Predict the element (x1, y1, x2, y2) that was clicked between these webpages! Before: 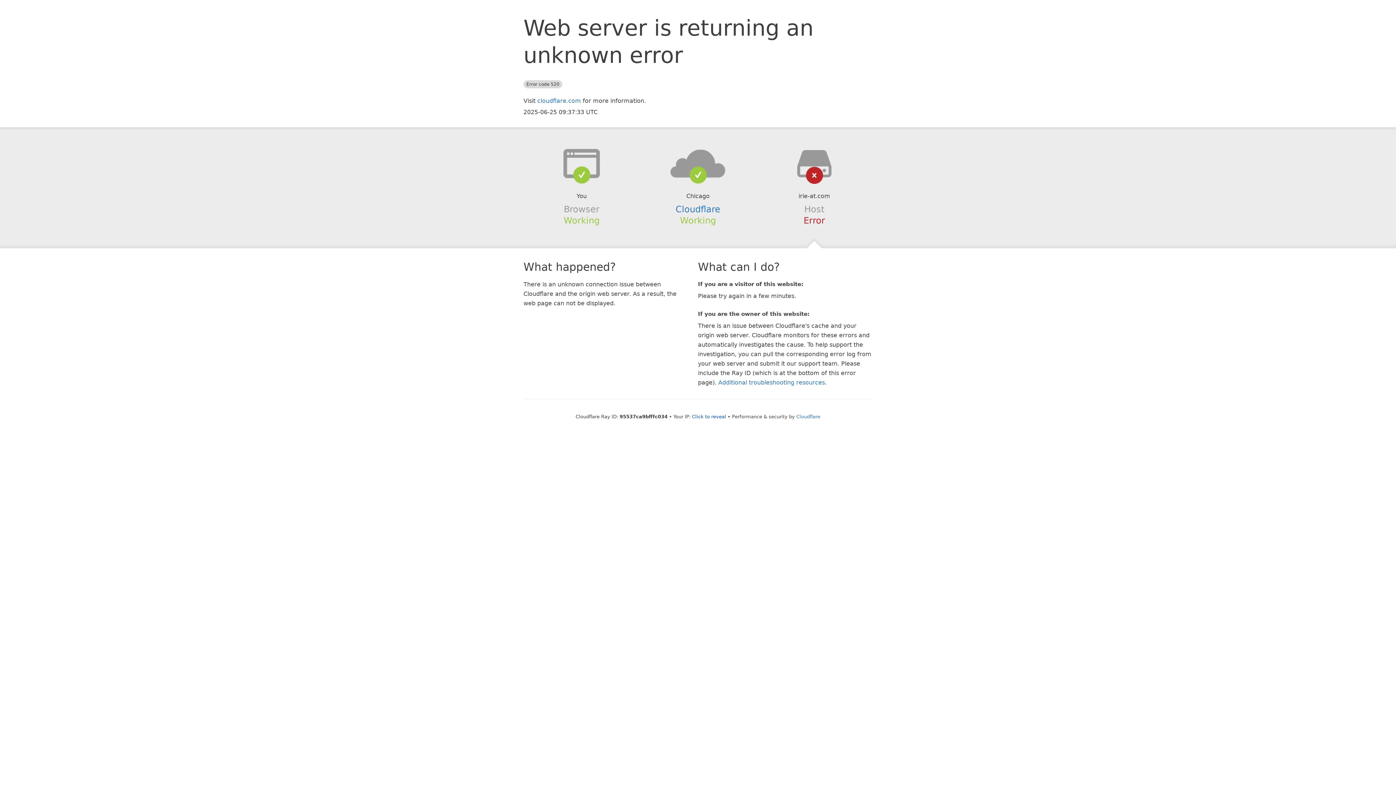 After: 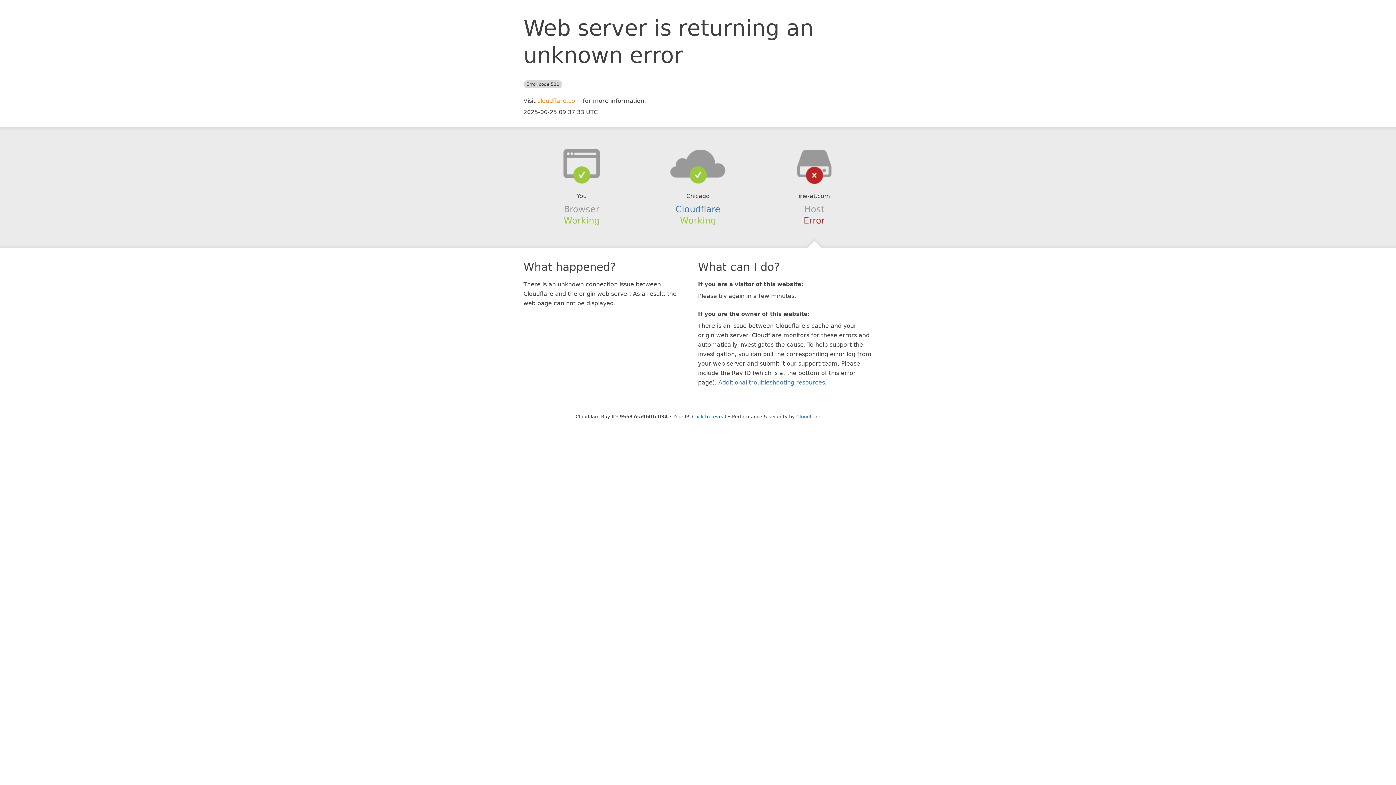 Action: label: cloudflare.com bbox: (537, 97, 581, 104)